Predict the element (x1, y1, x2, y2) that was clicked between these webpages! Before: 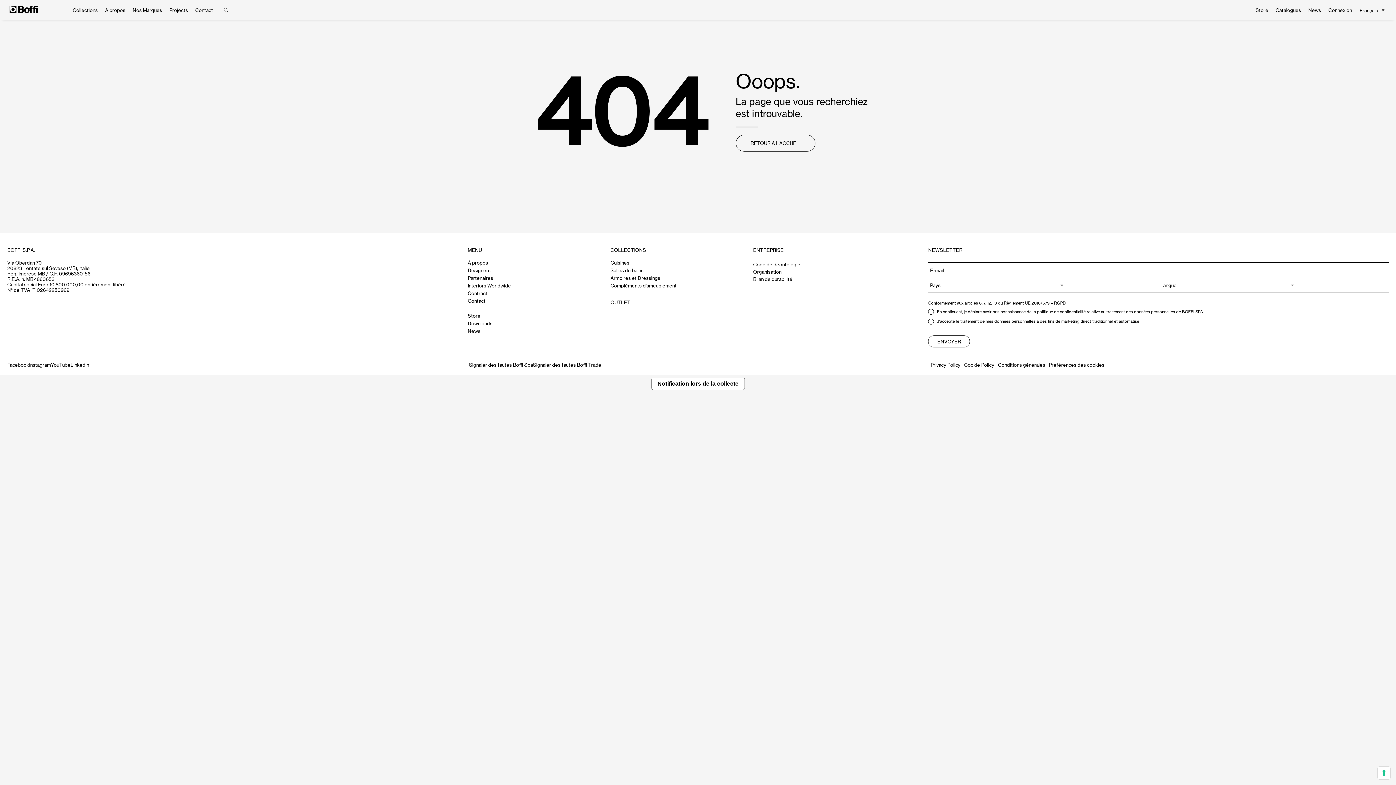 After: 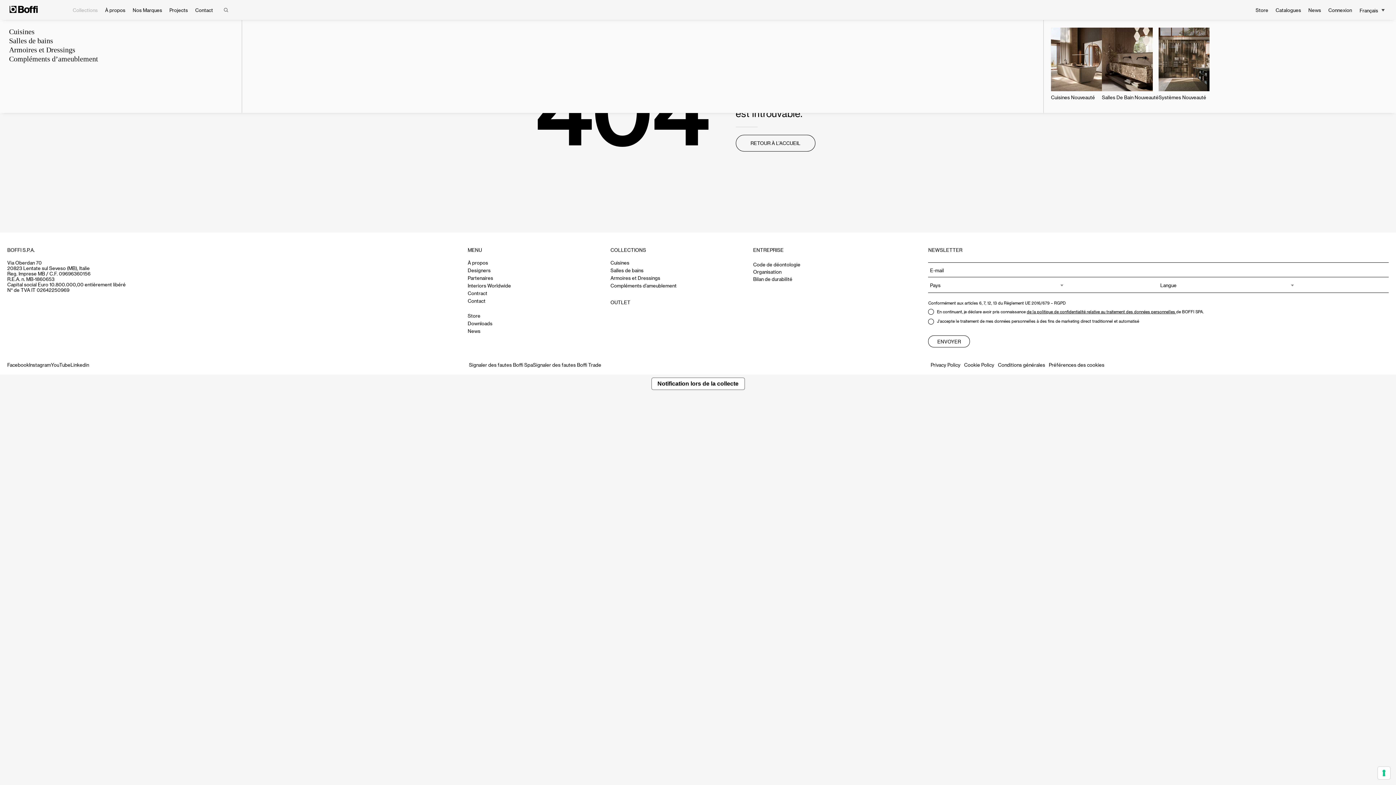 Action: bbox: (72, 7, 97, 12) label: Collections